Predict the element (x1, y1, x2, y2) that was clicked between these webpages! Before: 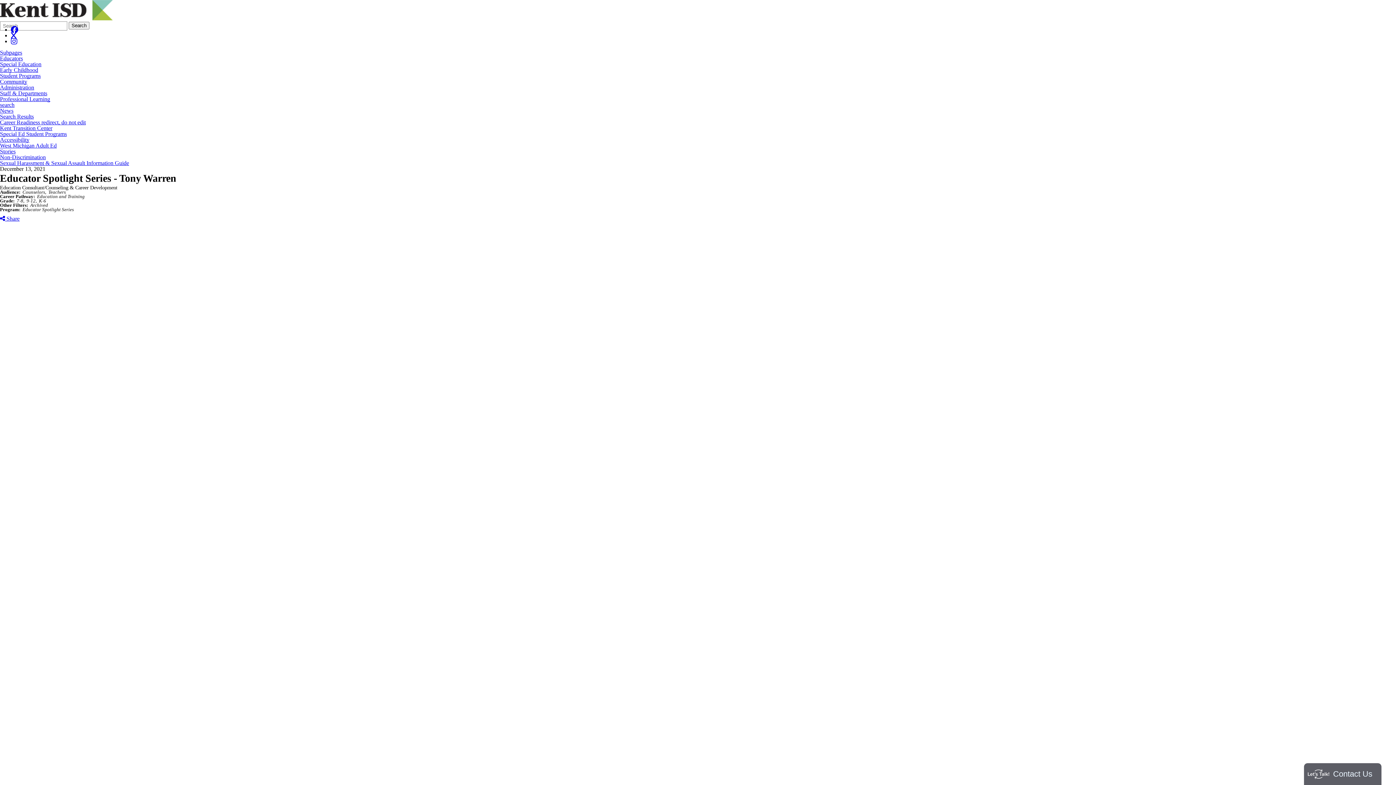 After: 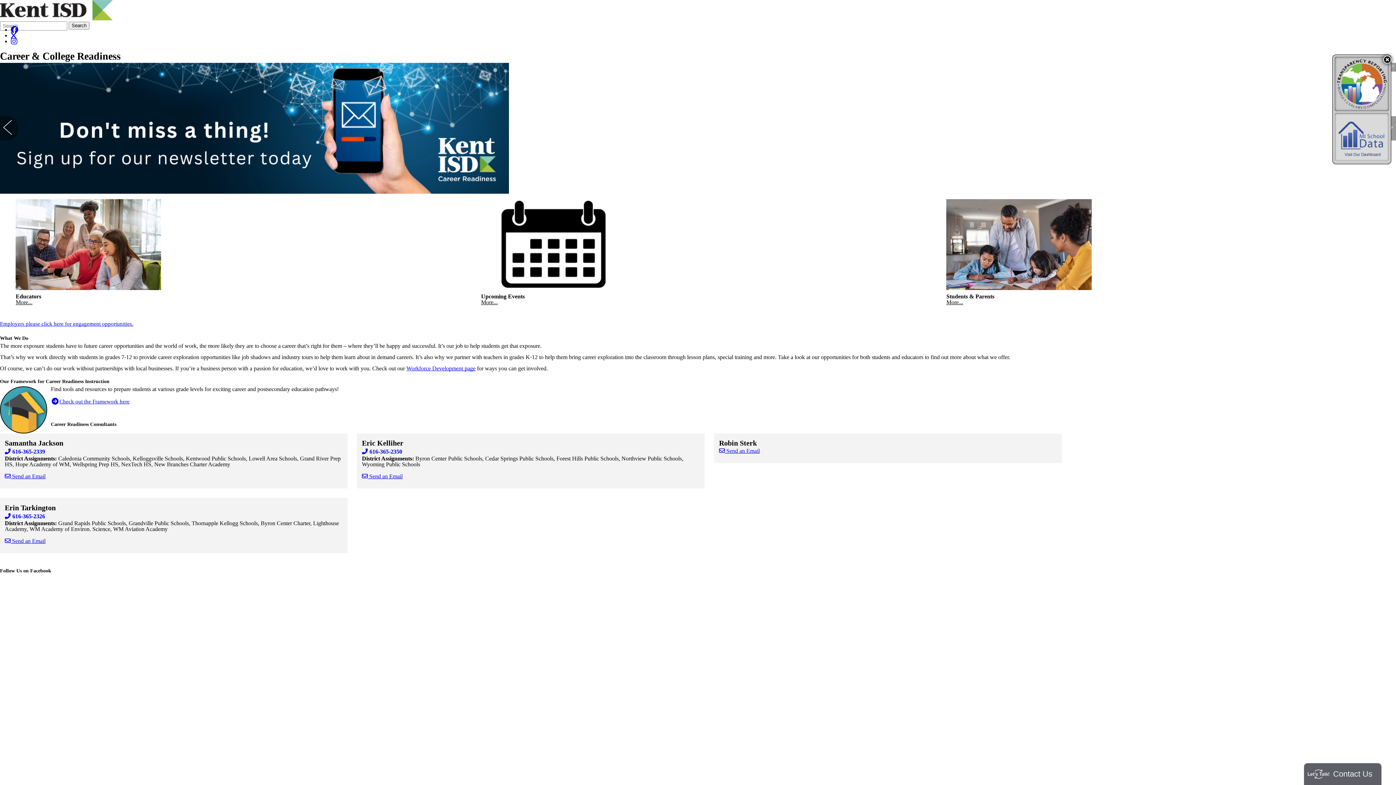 Action: label: Career Readiness redirect, do not edit bbox: (0, 119, 1396, 125)